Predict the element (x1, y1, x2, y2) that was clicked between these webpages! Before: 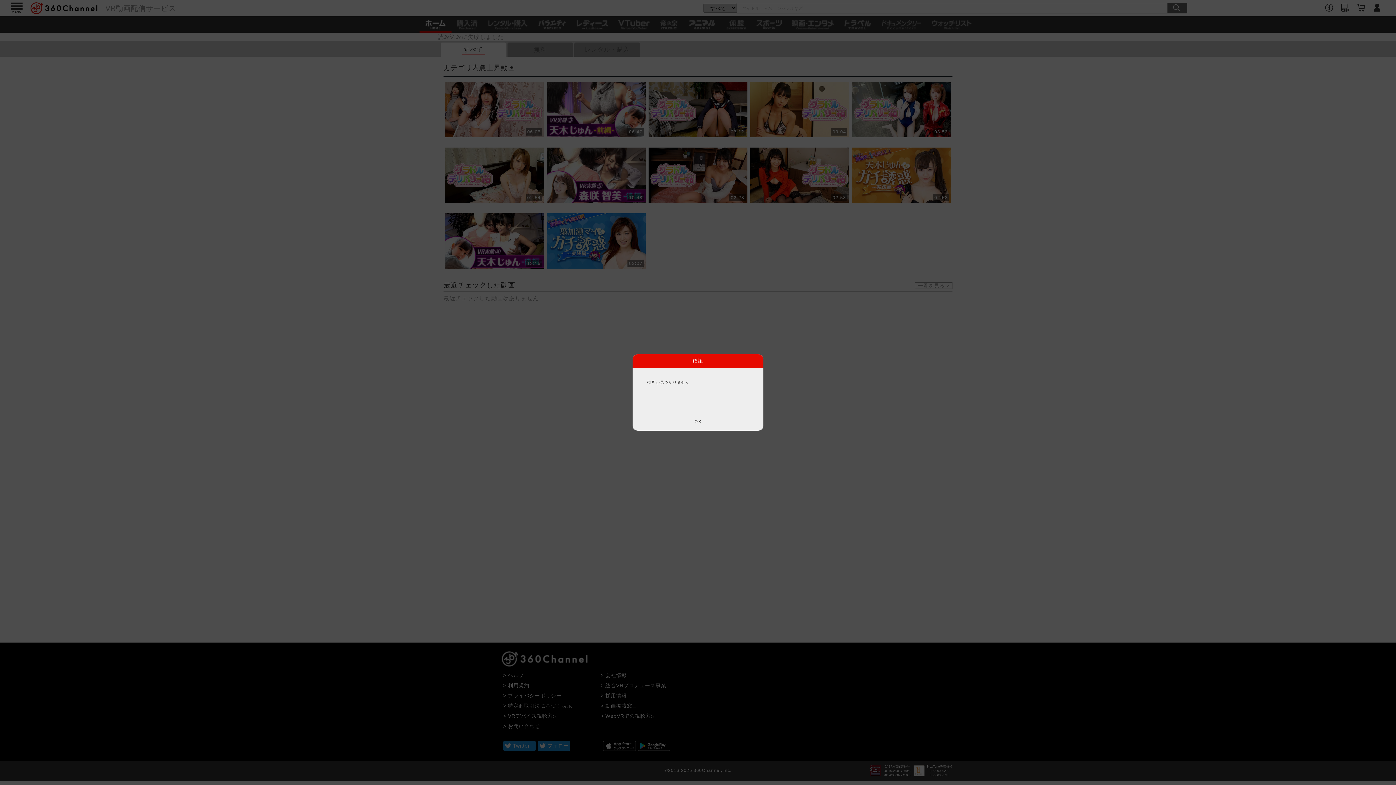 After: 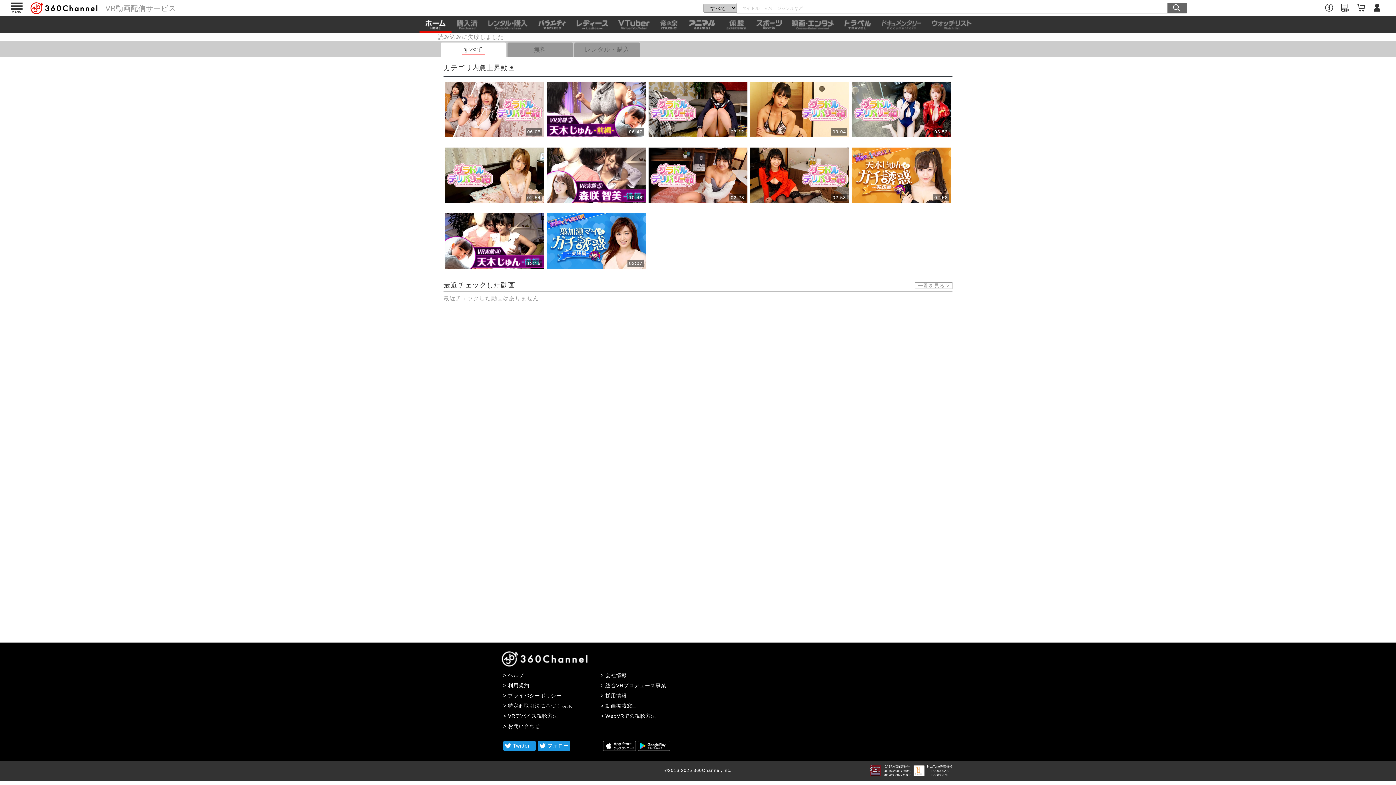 Action: bbox: (632, 412, 763, 430) label: OK